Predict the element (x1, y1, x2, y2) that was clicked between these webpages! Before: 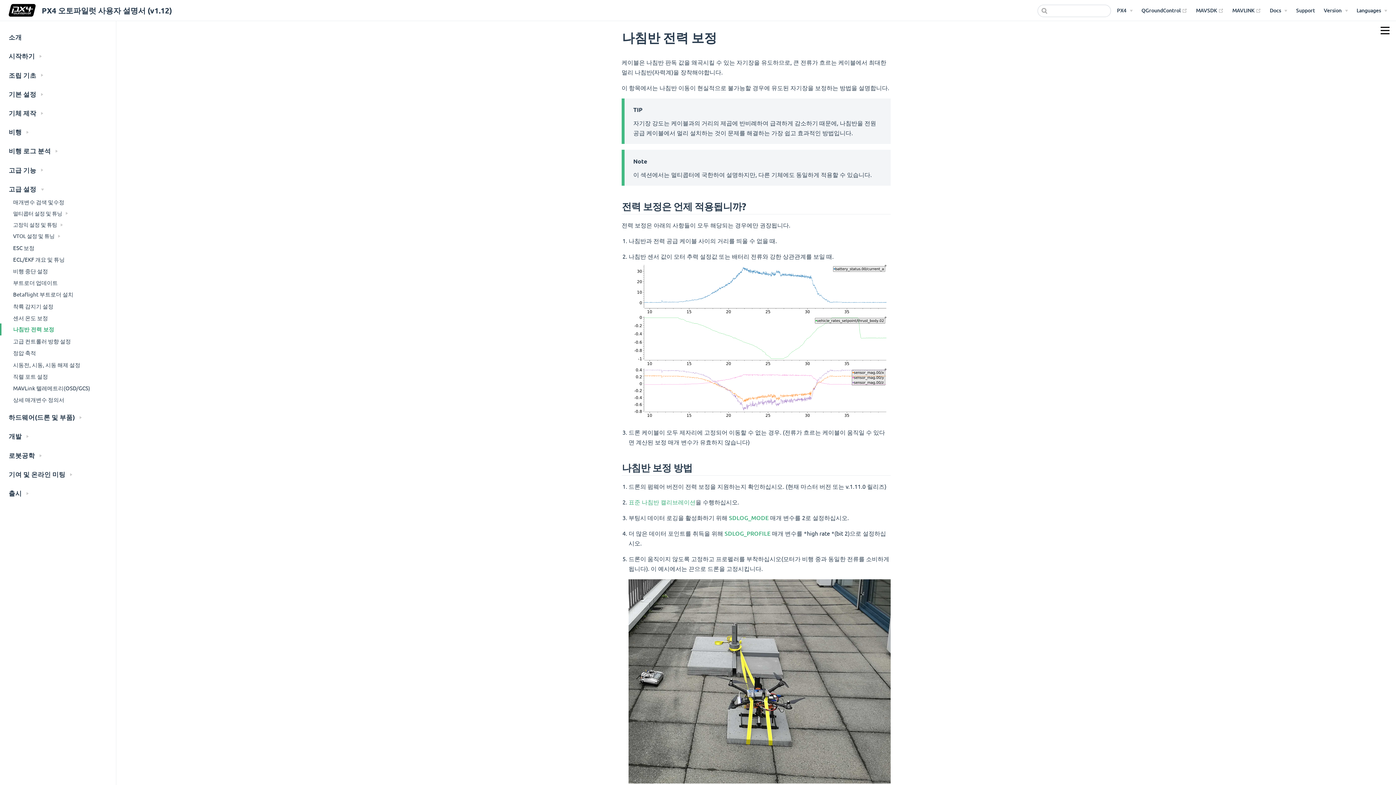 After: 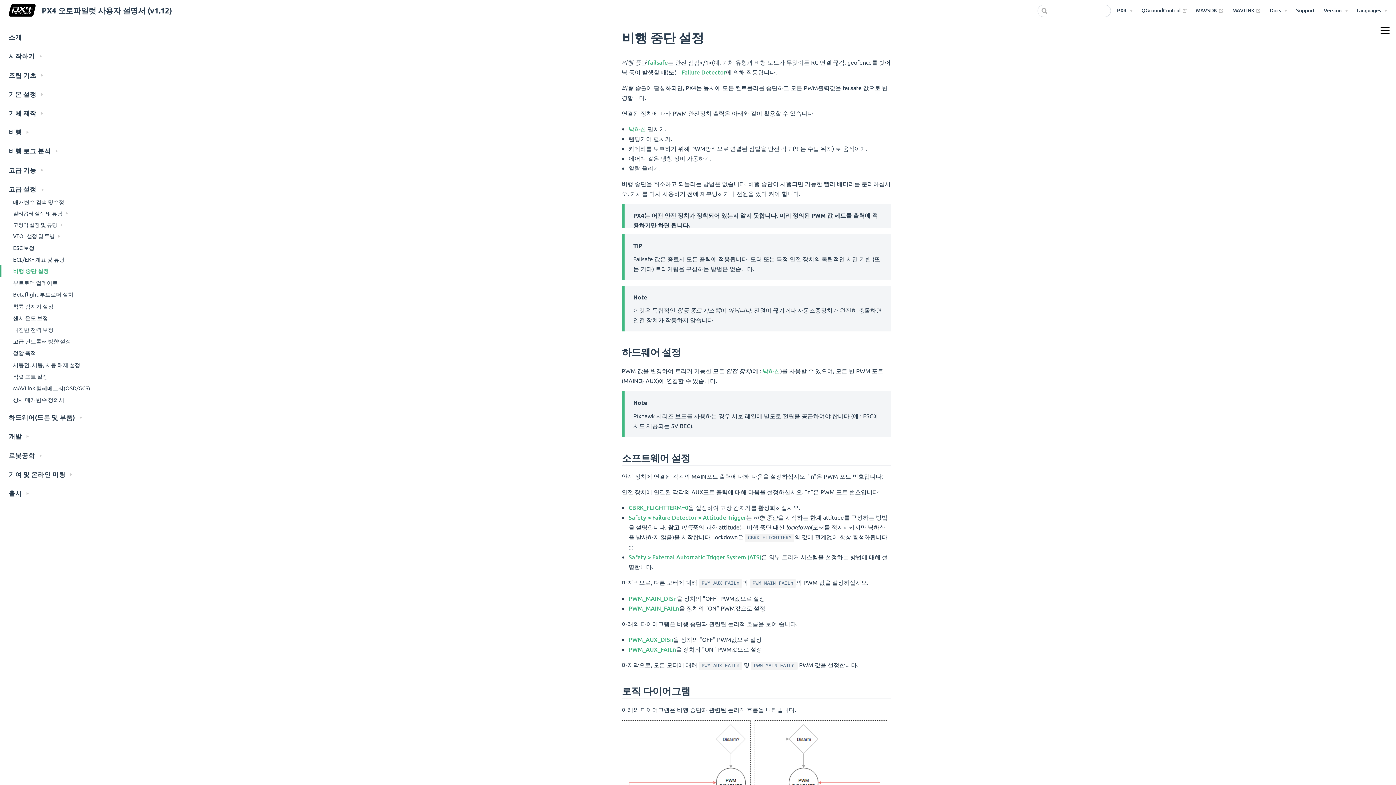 Action: label: 비행 중단 설정 bbox: (0, 265, 116, 276)